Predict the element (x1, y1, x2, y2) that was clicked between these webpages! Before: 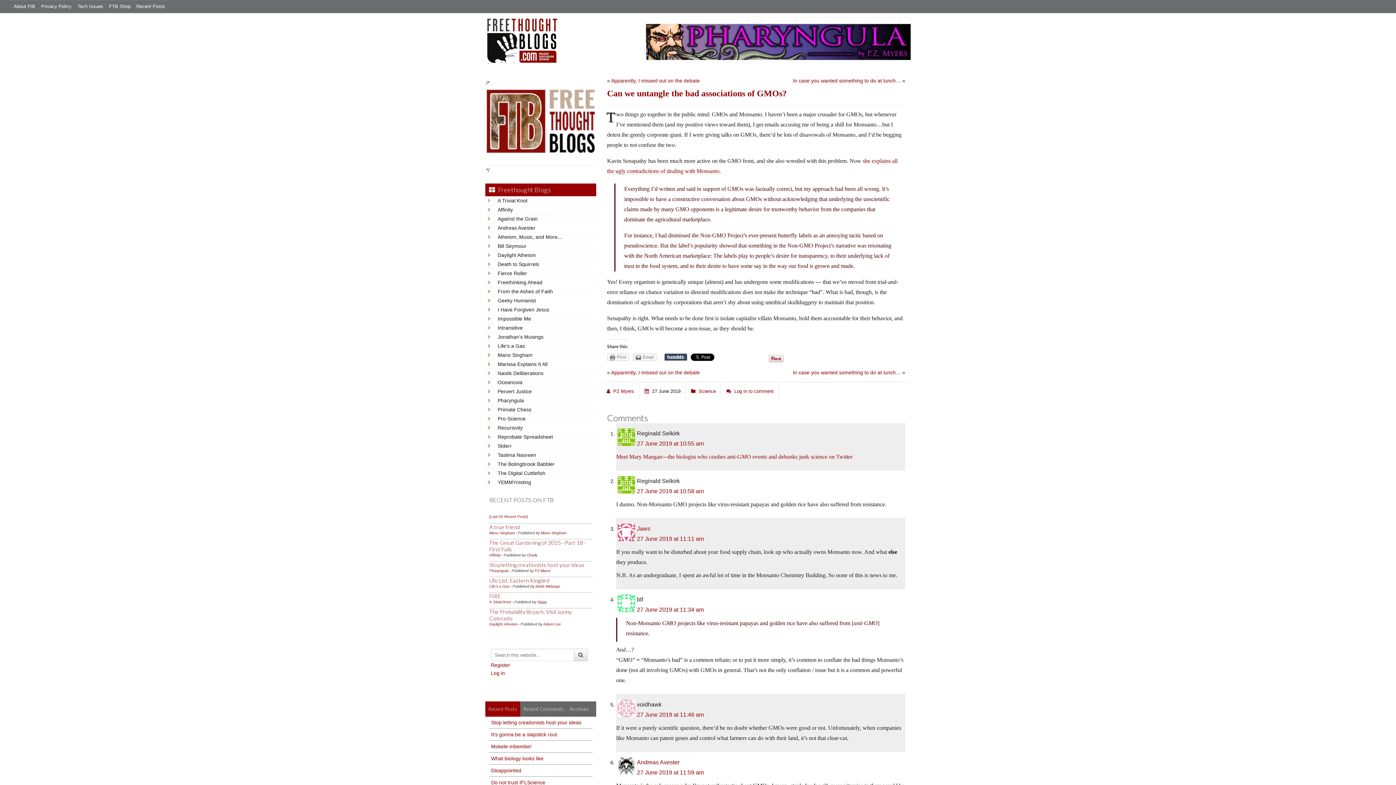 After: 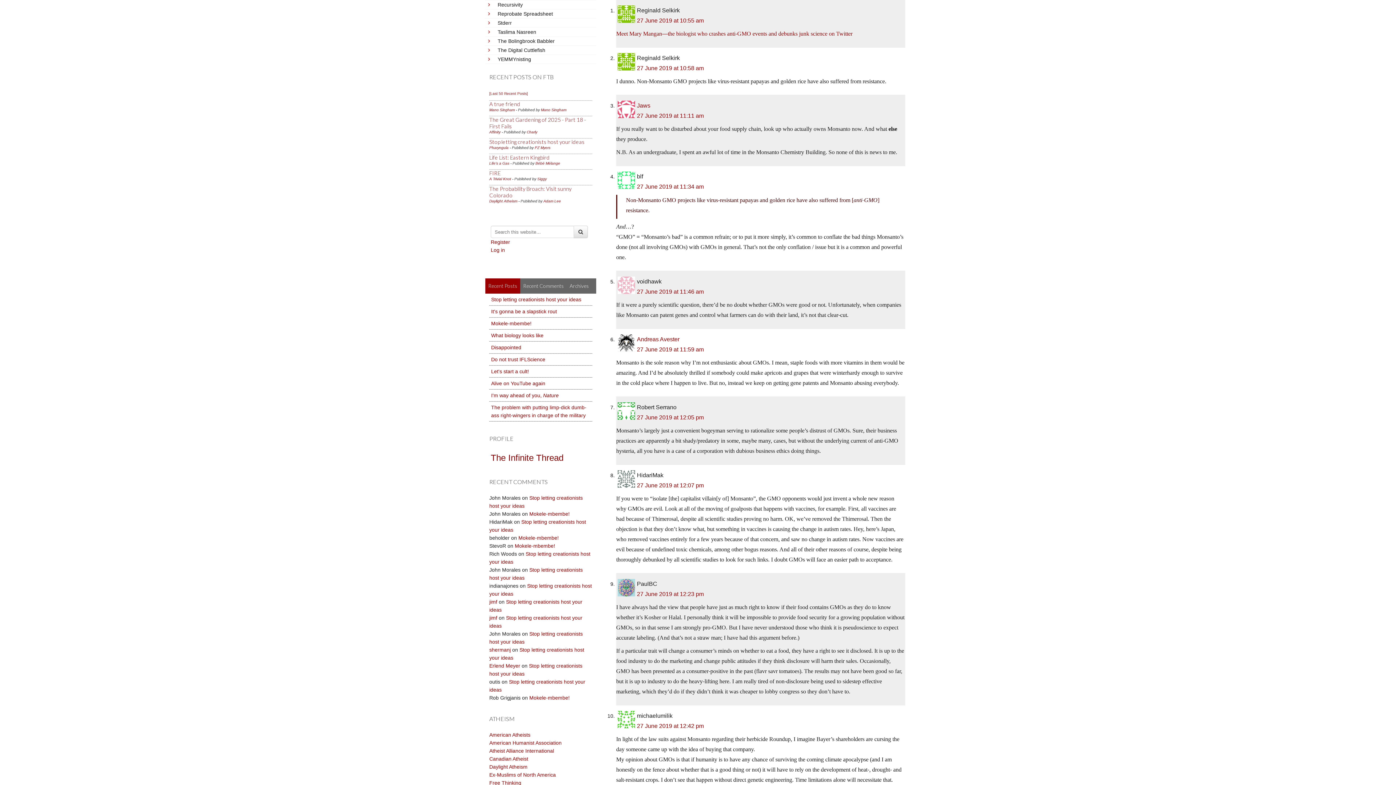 Action: label: 27 June 2019 at 10:55 am bbox: (637, 440, 704, 446)